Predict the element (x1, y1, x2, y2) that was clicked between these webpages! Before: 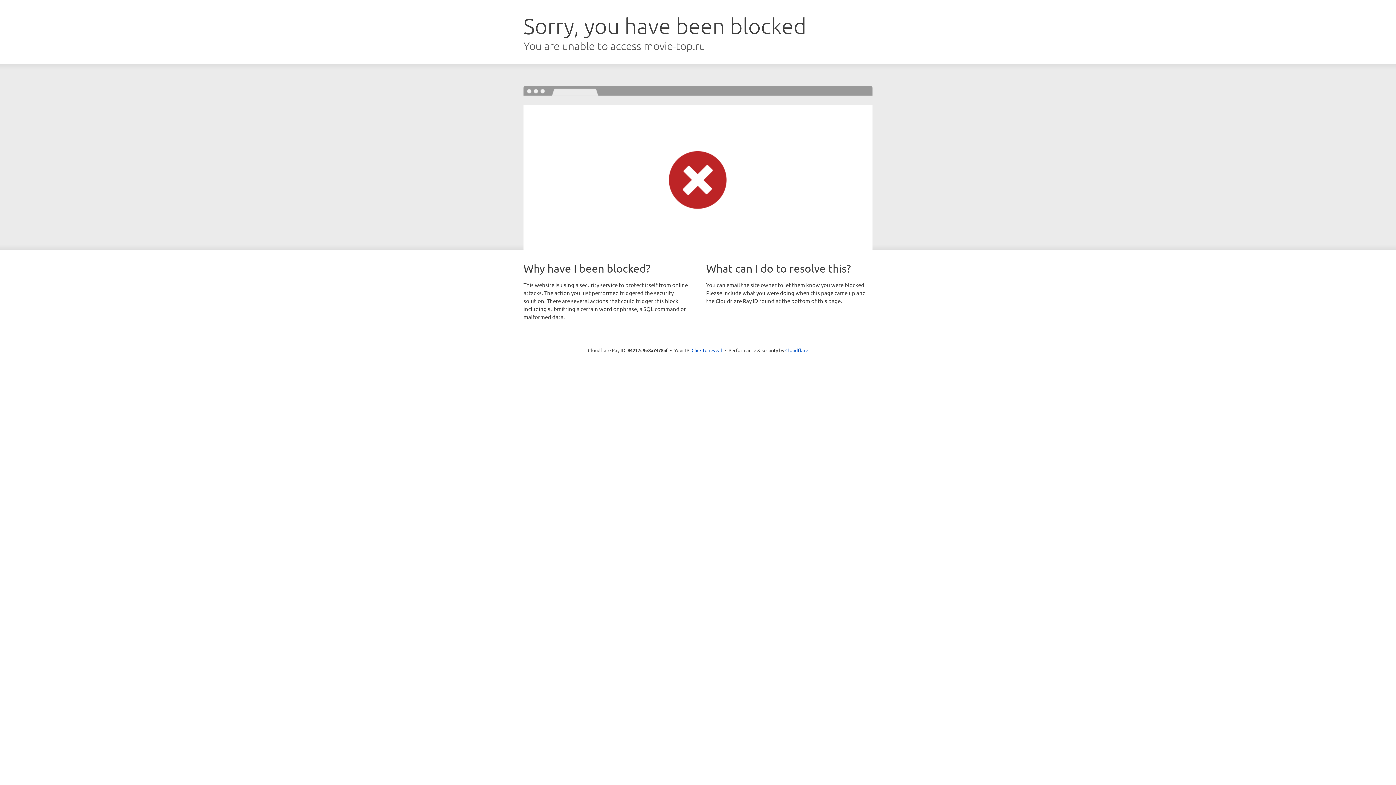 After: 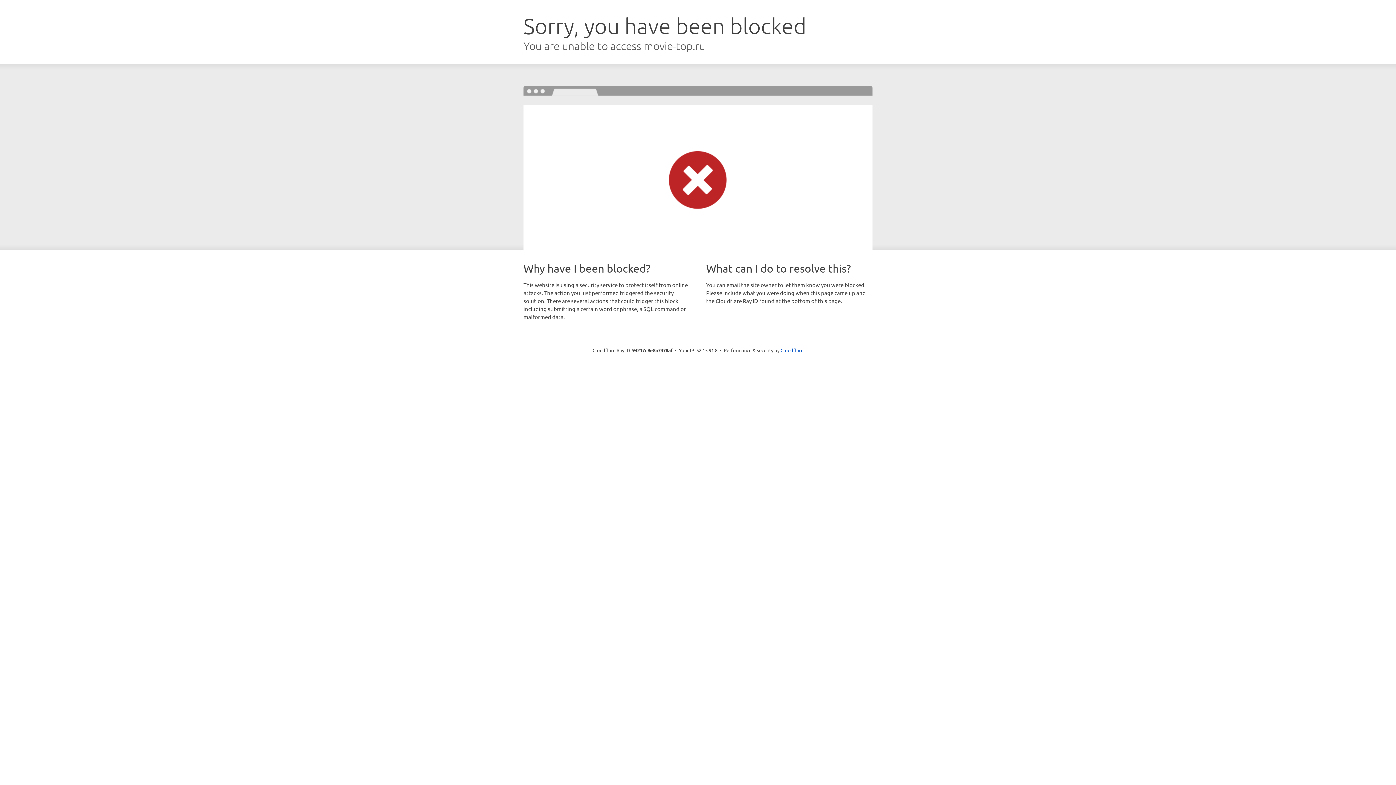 Action: label: Click to reveal bbox: (691, 346, 722, 353)